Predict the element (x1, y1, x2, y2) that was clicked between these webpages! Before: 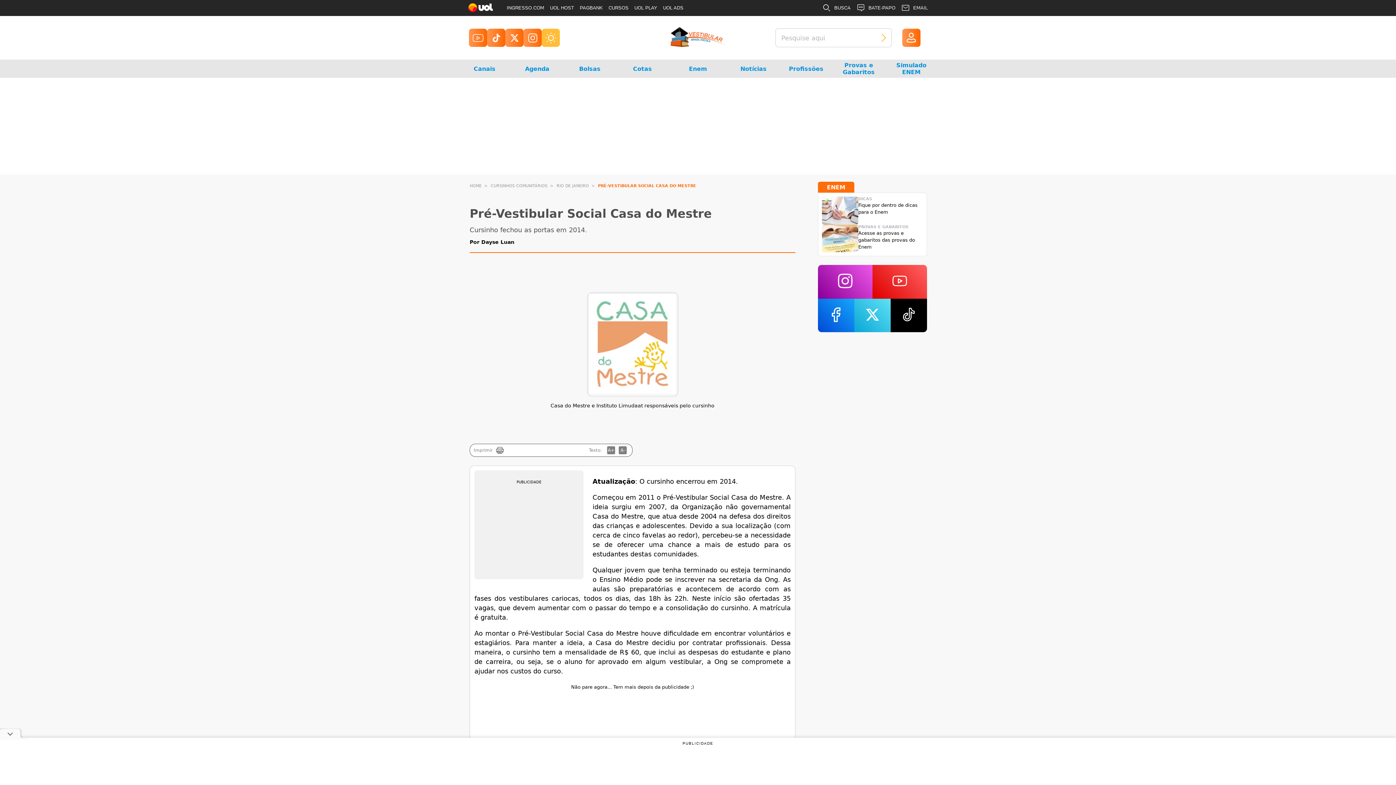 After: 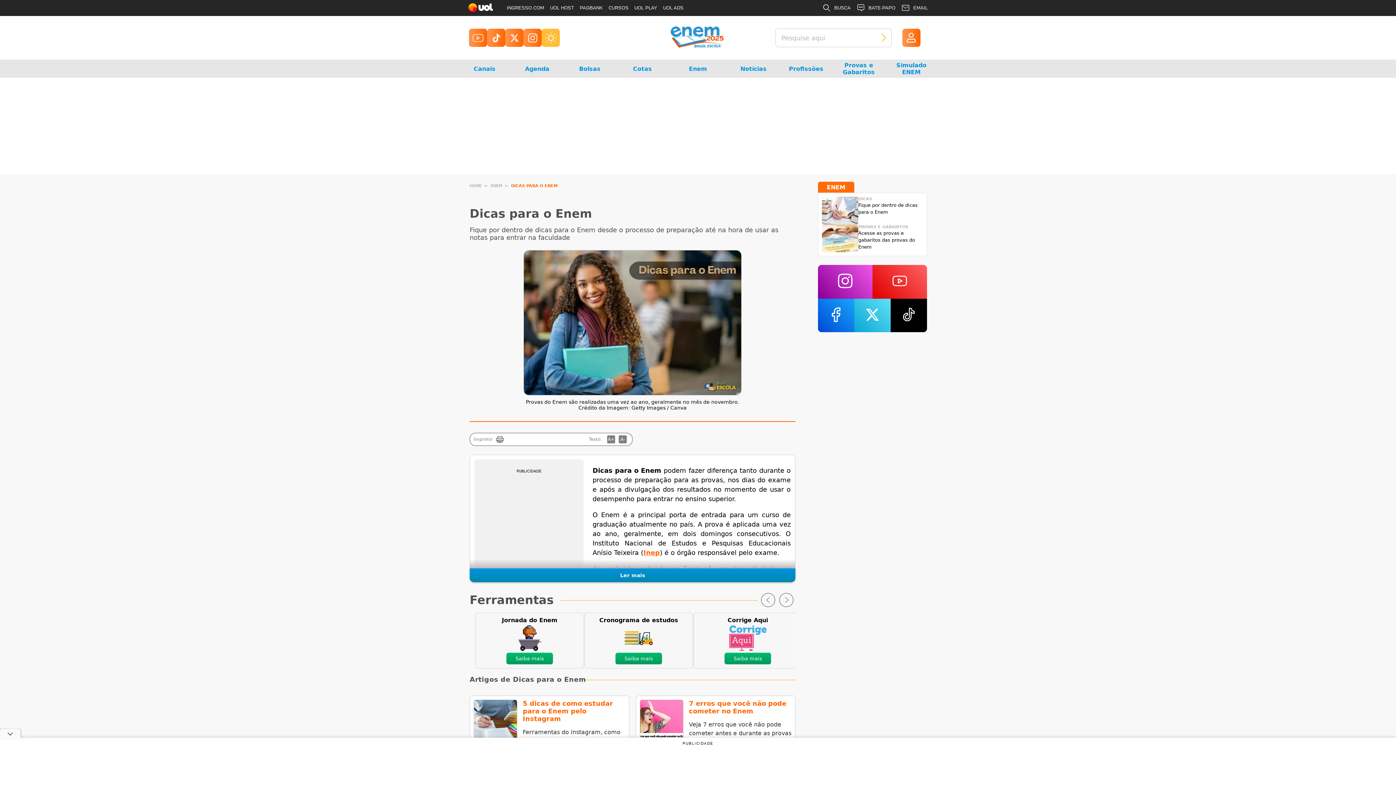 Action: bbox: (822, 196, 923, 224) label: DICAS
Fique por dentro de dicas para o Enem